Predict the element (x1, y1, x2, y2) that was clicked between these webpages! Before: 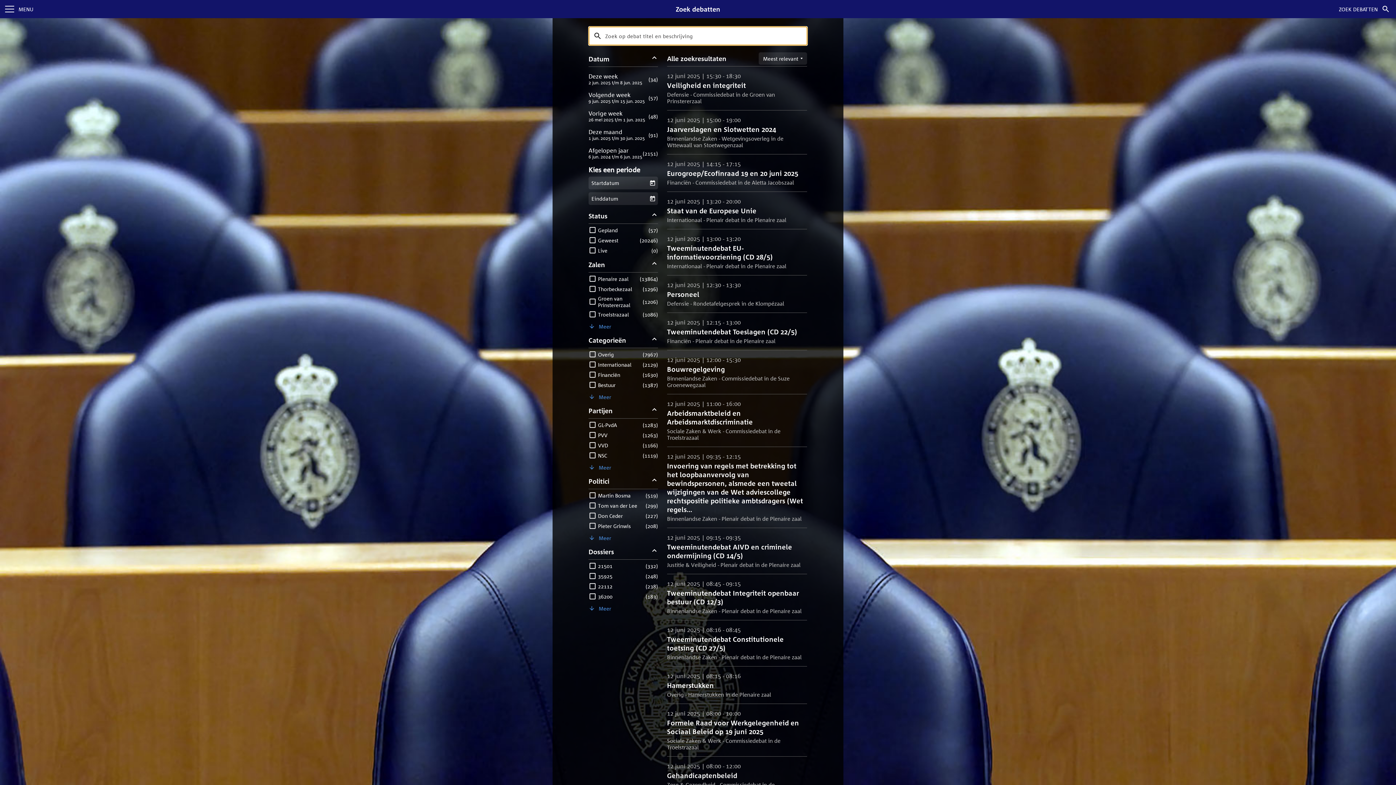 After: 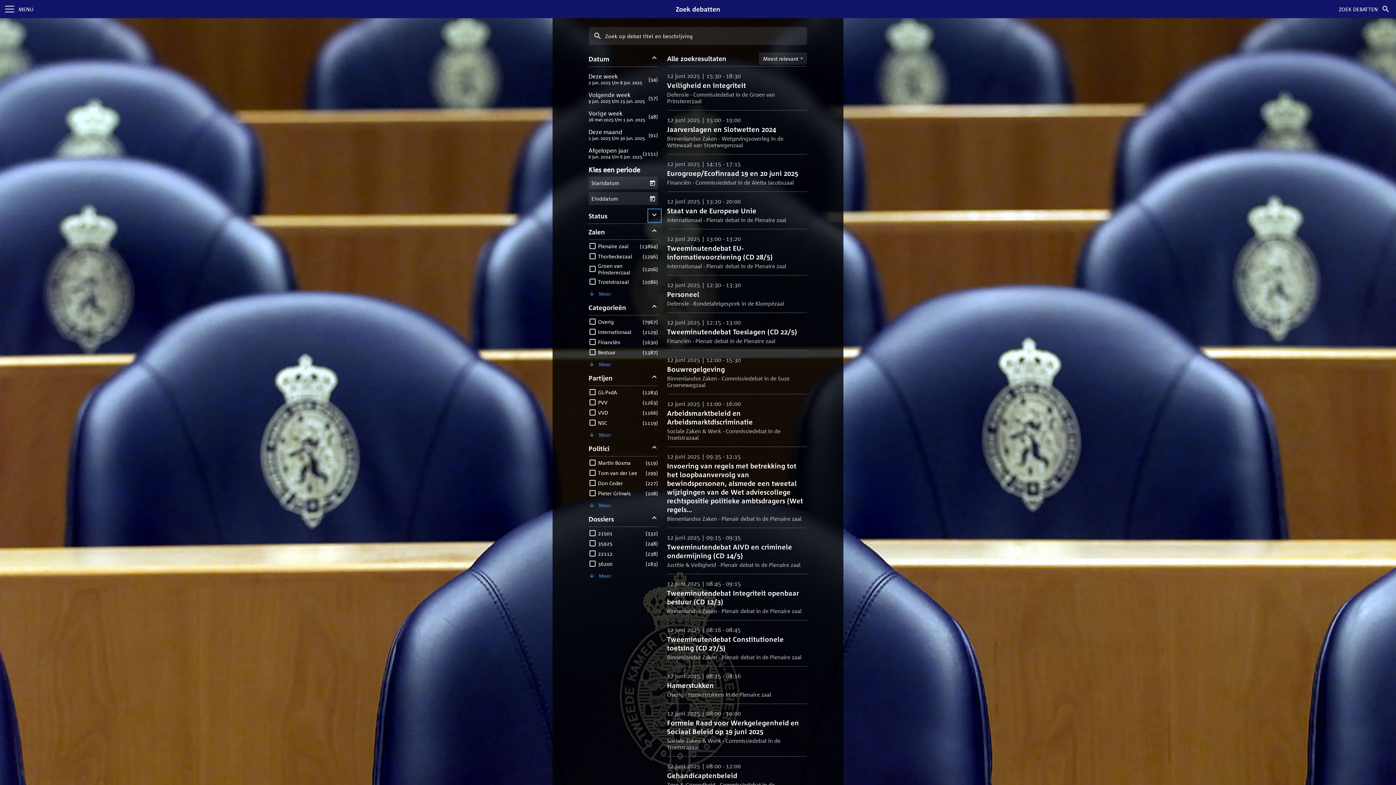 Action: label: Status filters inklappen bbox: (648, 209, 661, 222)